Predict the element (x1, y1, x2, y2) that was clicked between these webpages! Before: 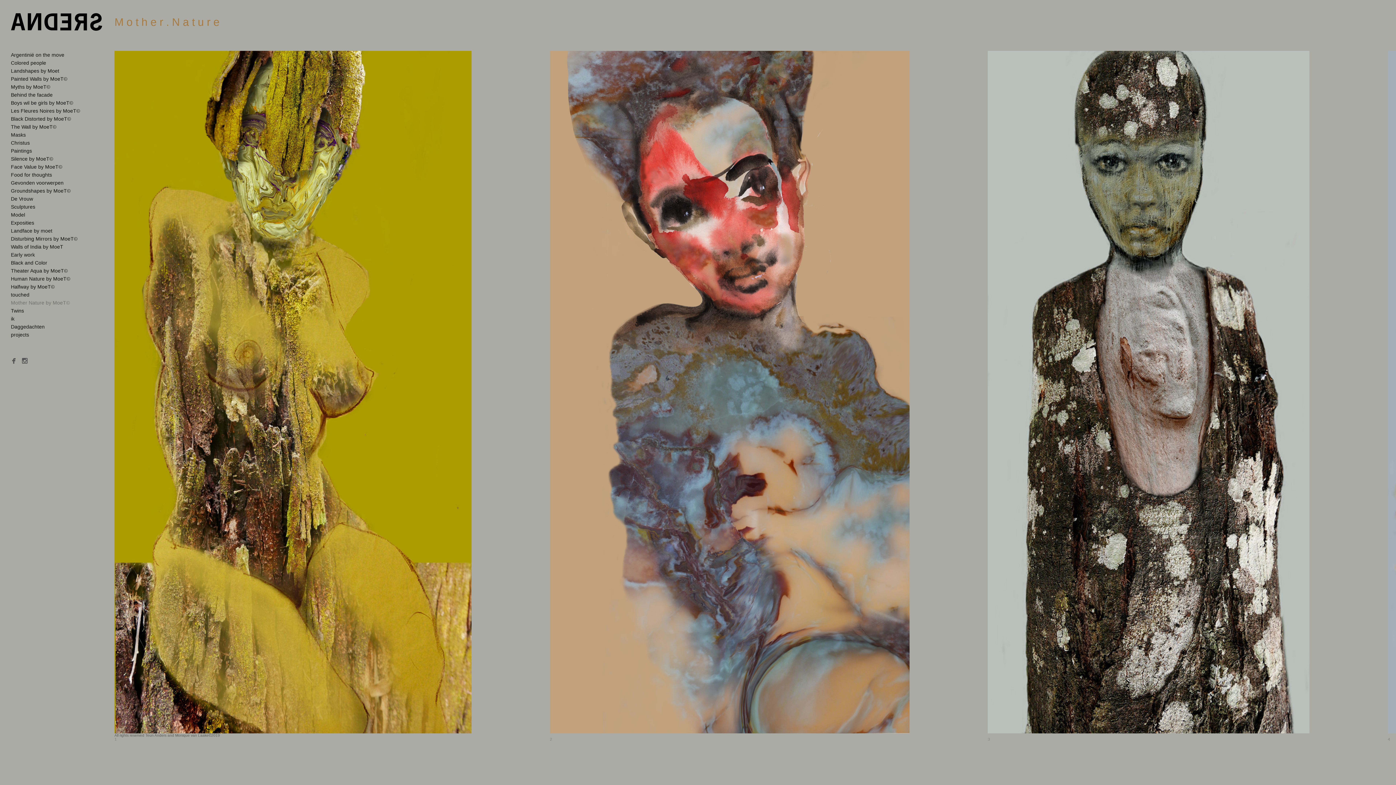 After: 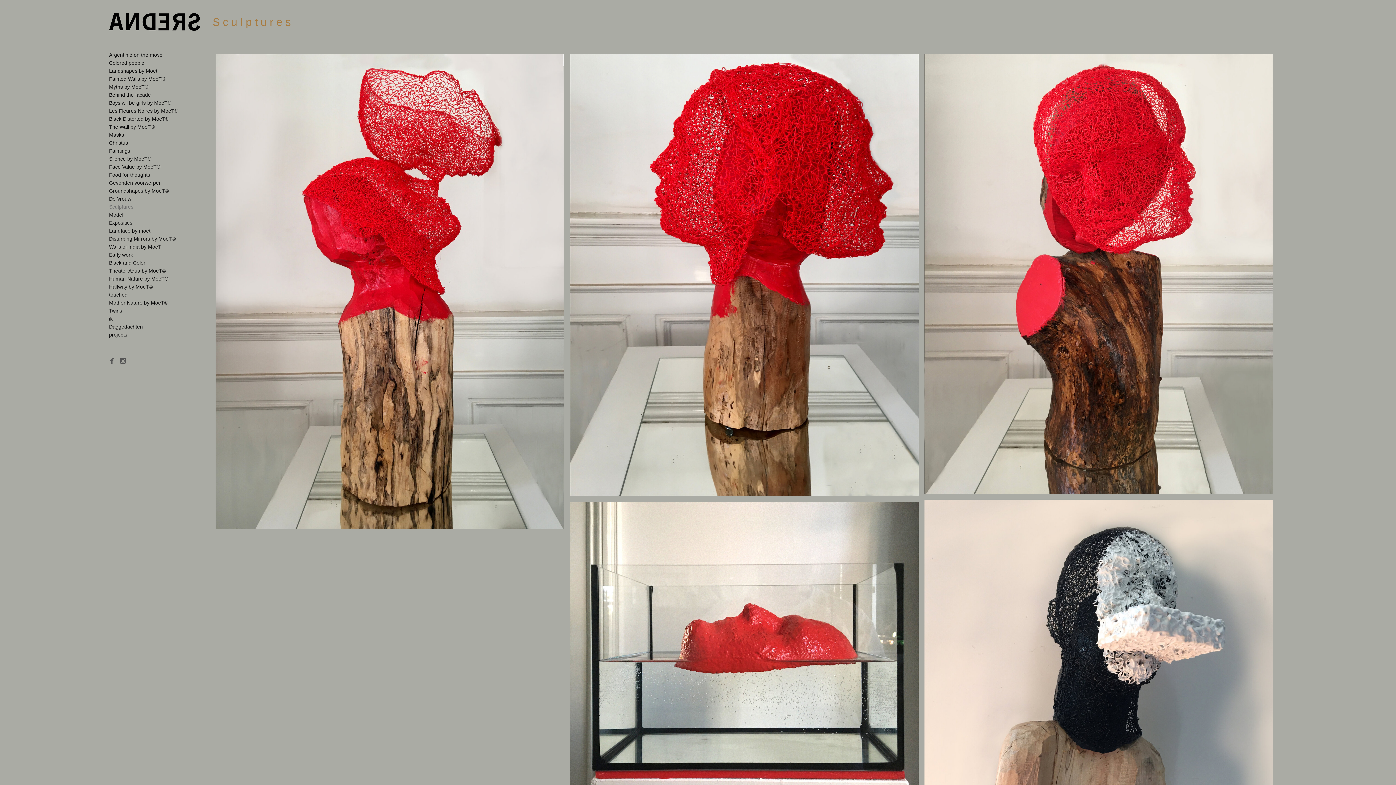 Action: label: Sculptures bbox: (10, 204, 35, 209)